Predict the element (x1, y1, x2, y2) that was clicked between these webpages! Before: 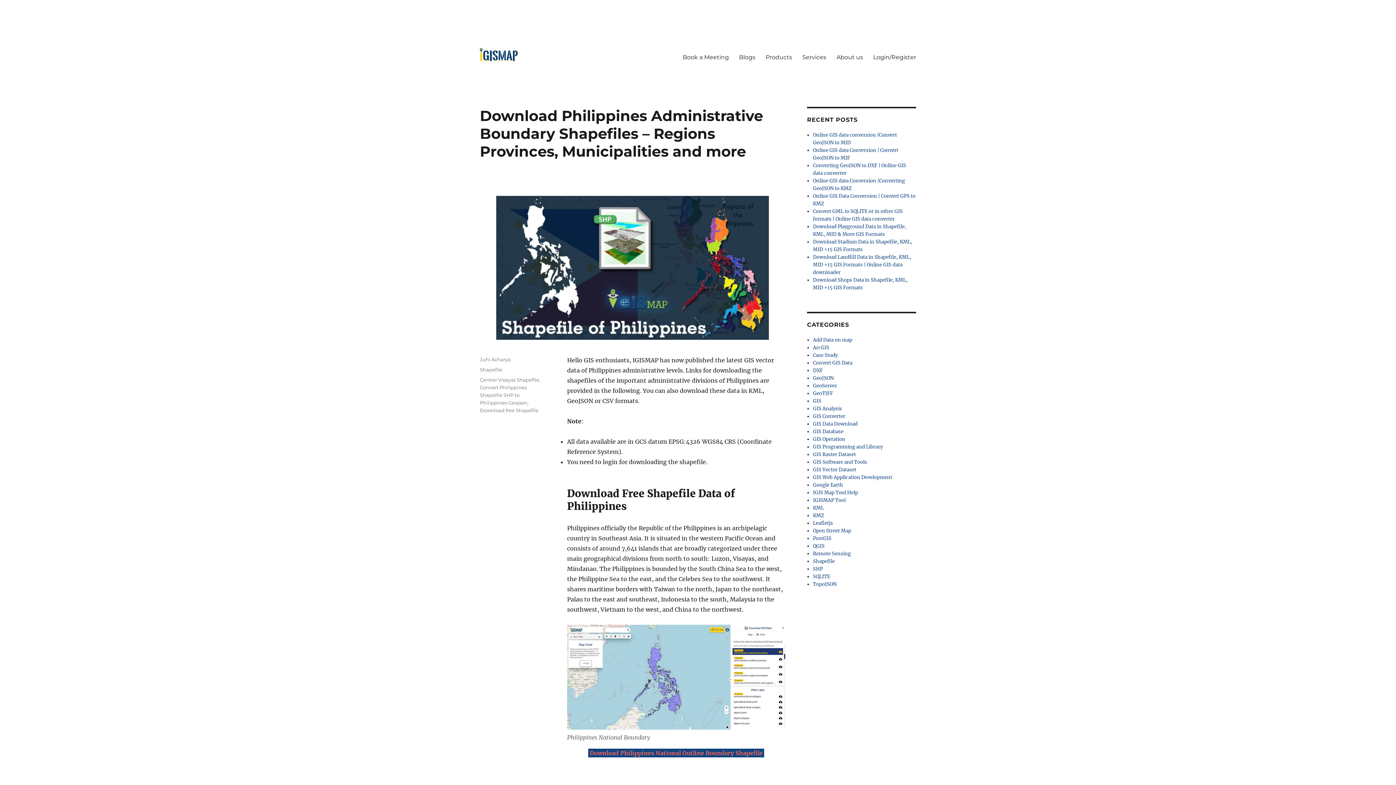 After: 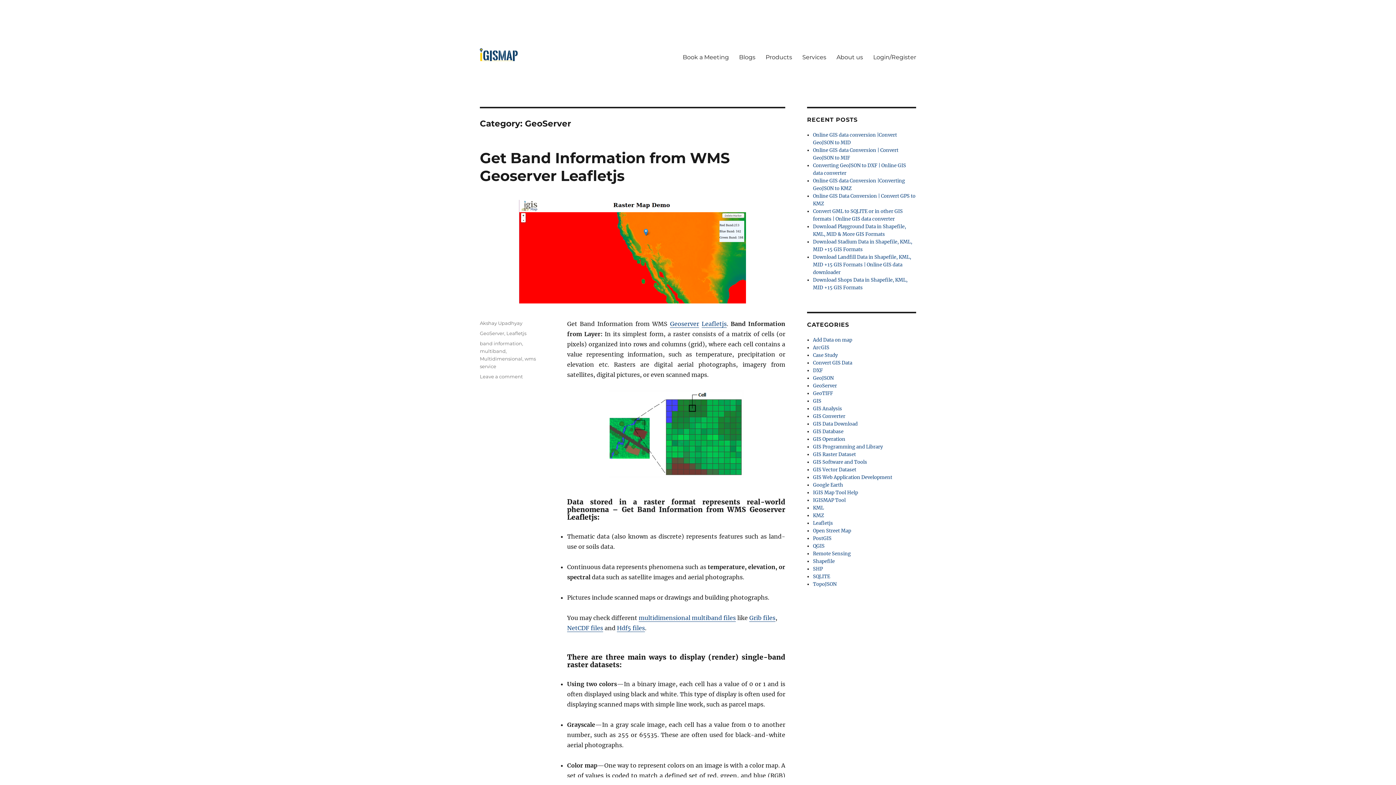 Action: label: GeoServer bbox: (813, 382, 837, 389)